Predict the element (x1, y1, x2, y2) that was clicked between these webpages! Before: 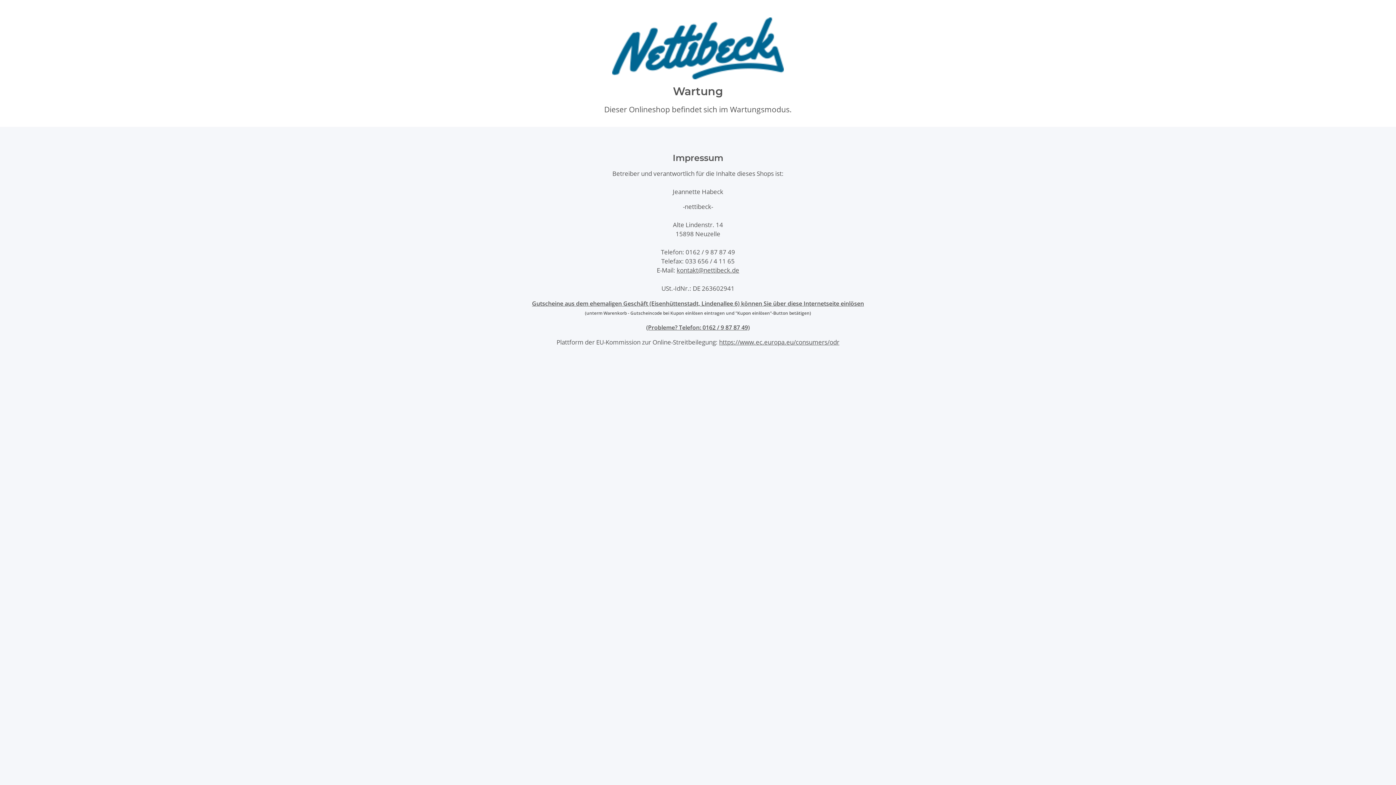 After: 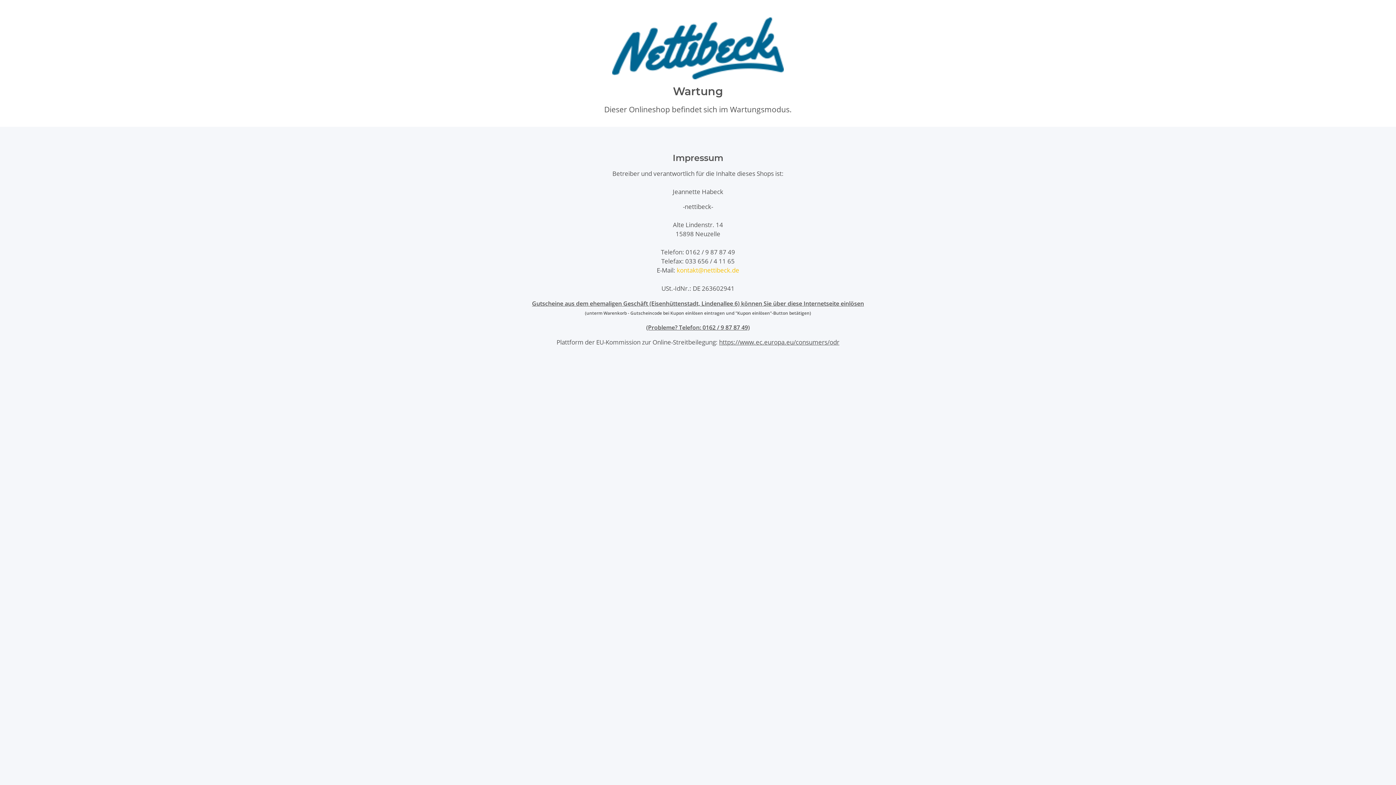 Action: bbox: (676, 266, 739, 274) label: kontakt@nettibeck.de